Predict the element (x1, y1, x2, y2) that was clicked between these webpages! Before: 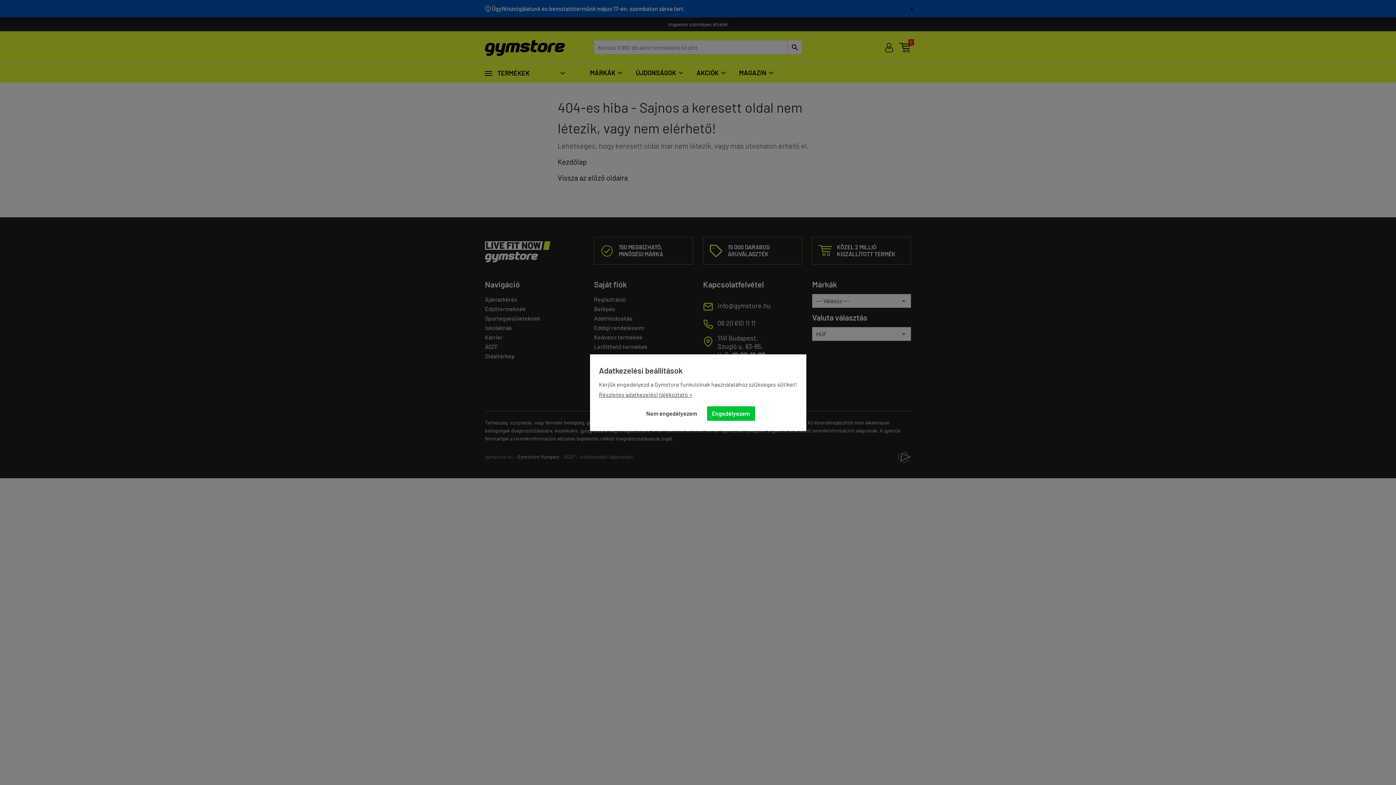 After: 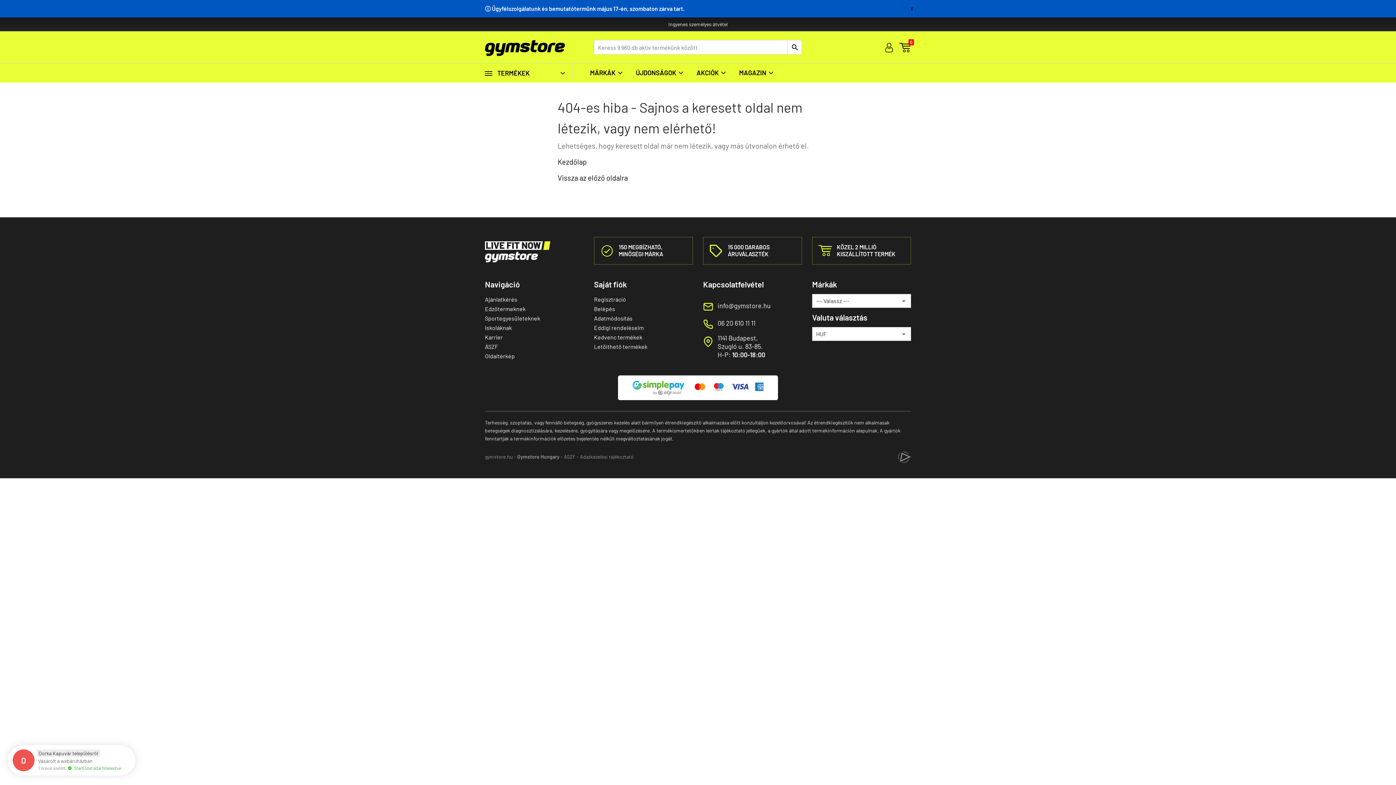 Action: label: Nem engedélyezem bbox: (641, 406, 702, 420)